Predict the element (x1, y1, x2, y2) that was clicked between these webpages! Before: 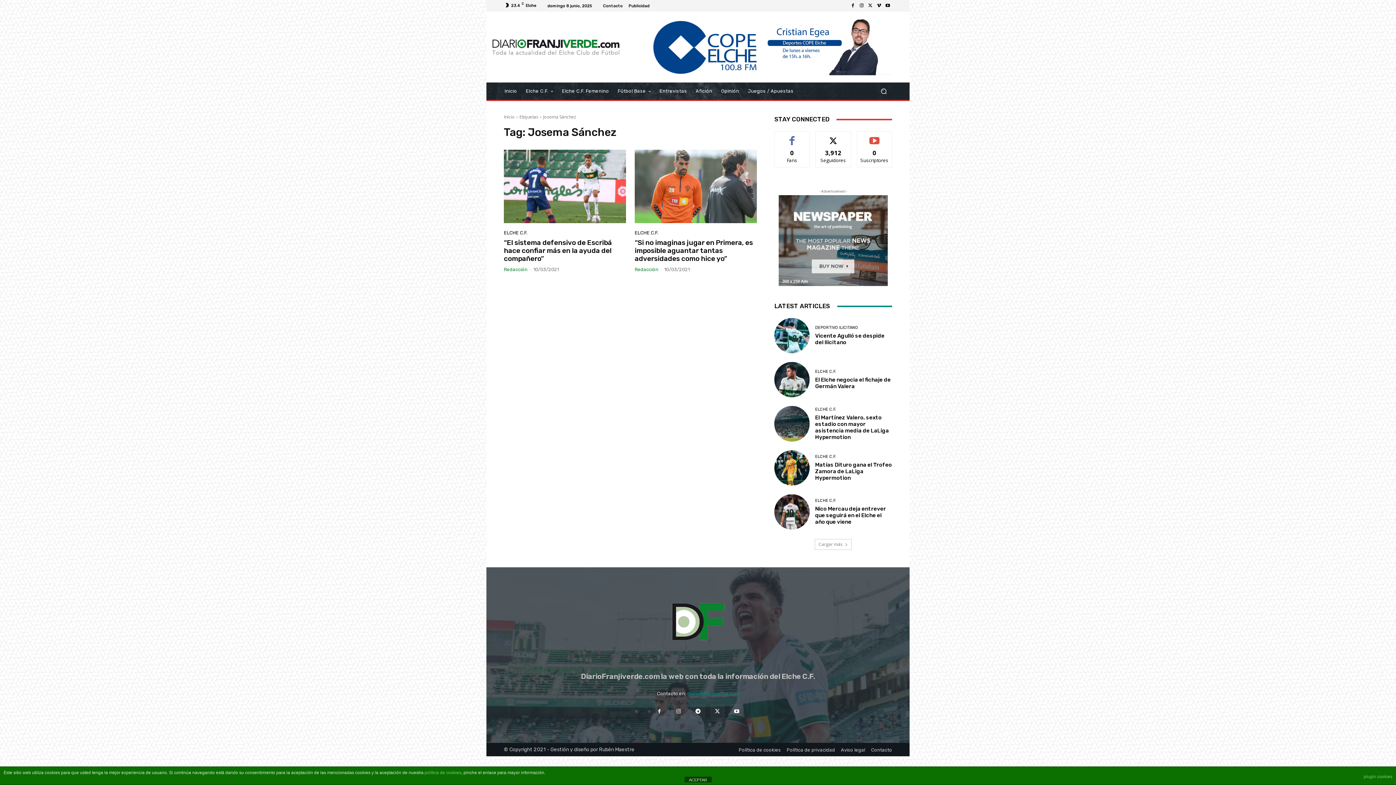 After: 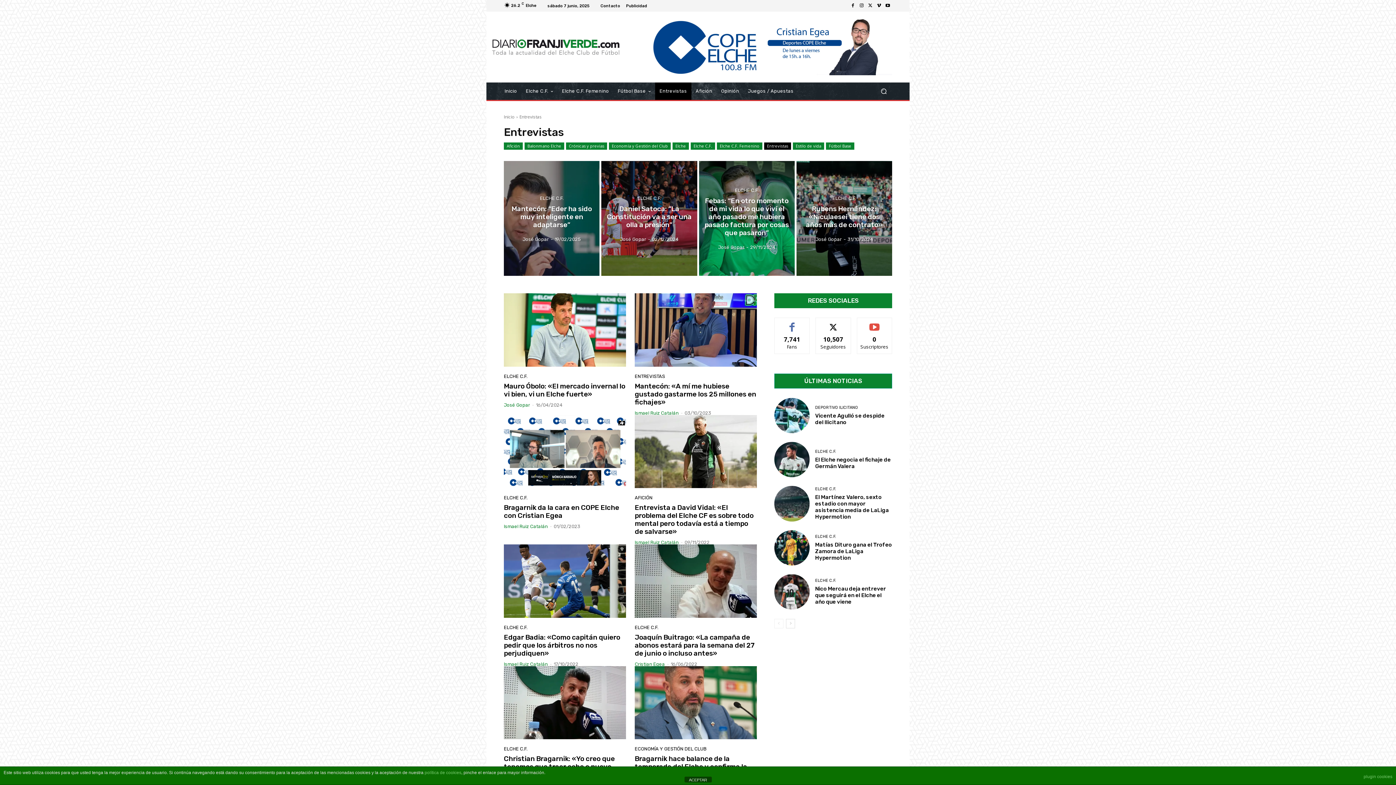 Action: bbox: (655, 82, 691, 100) label: Entrevistas